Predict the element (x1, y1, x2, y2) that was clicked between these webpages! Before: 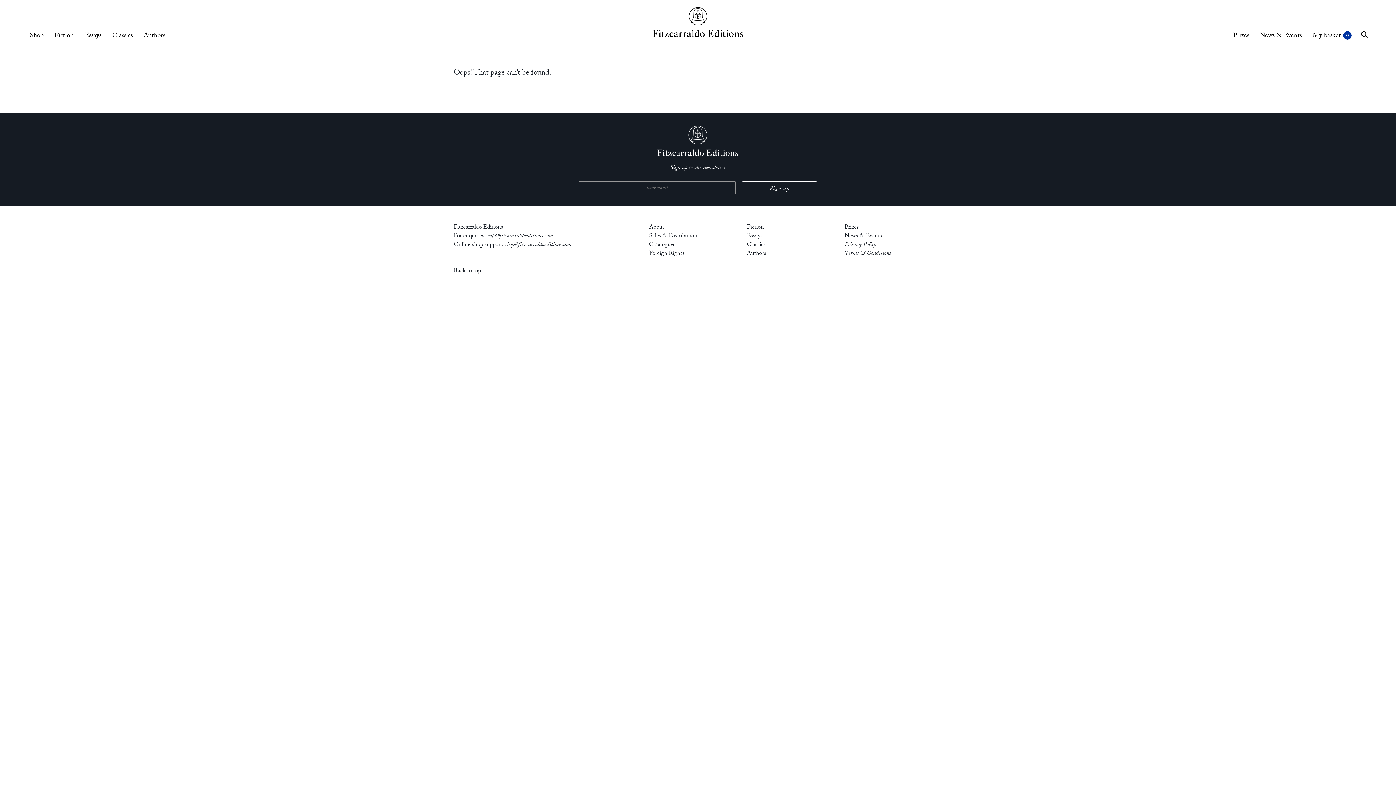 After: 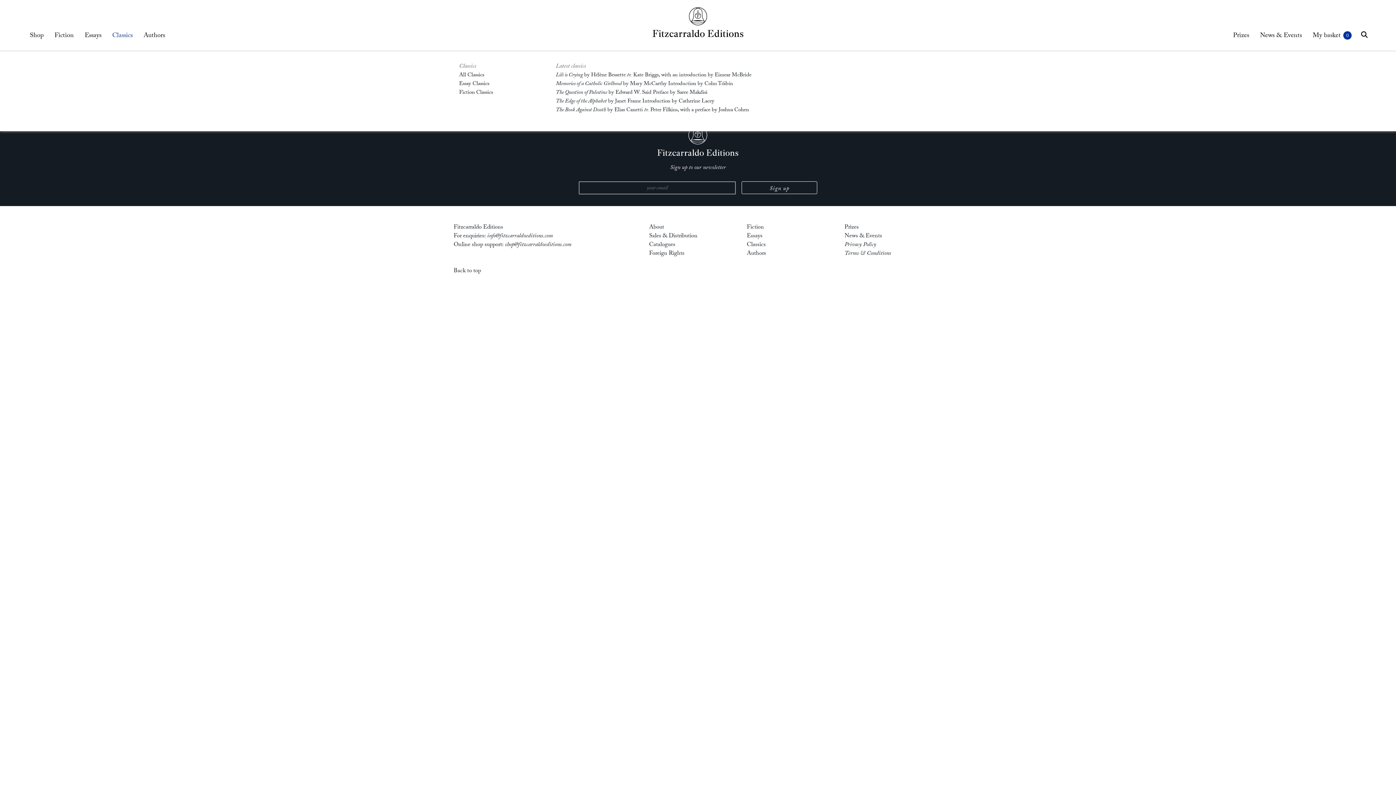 Action: bbox: (108, 21, 136, 50) label: Classics